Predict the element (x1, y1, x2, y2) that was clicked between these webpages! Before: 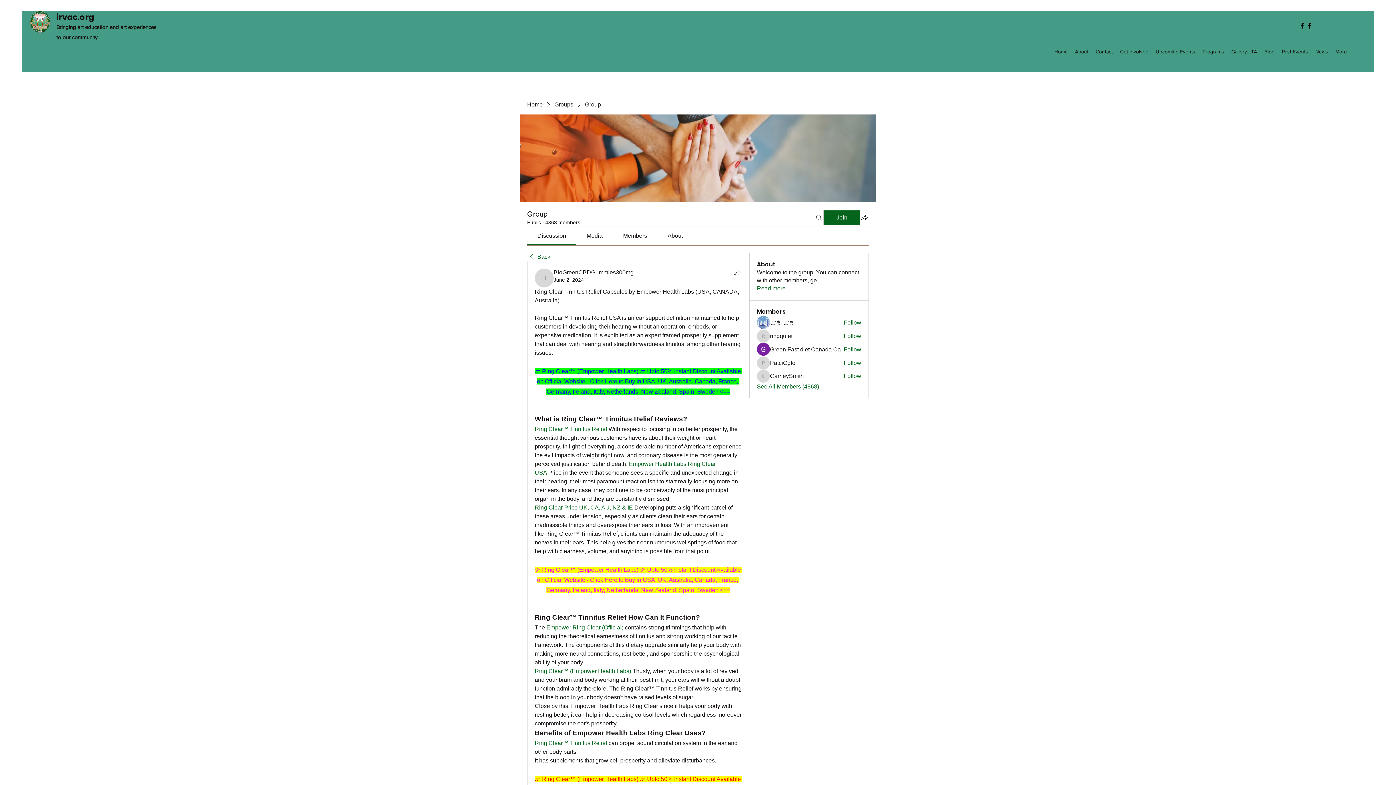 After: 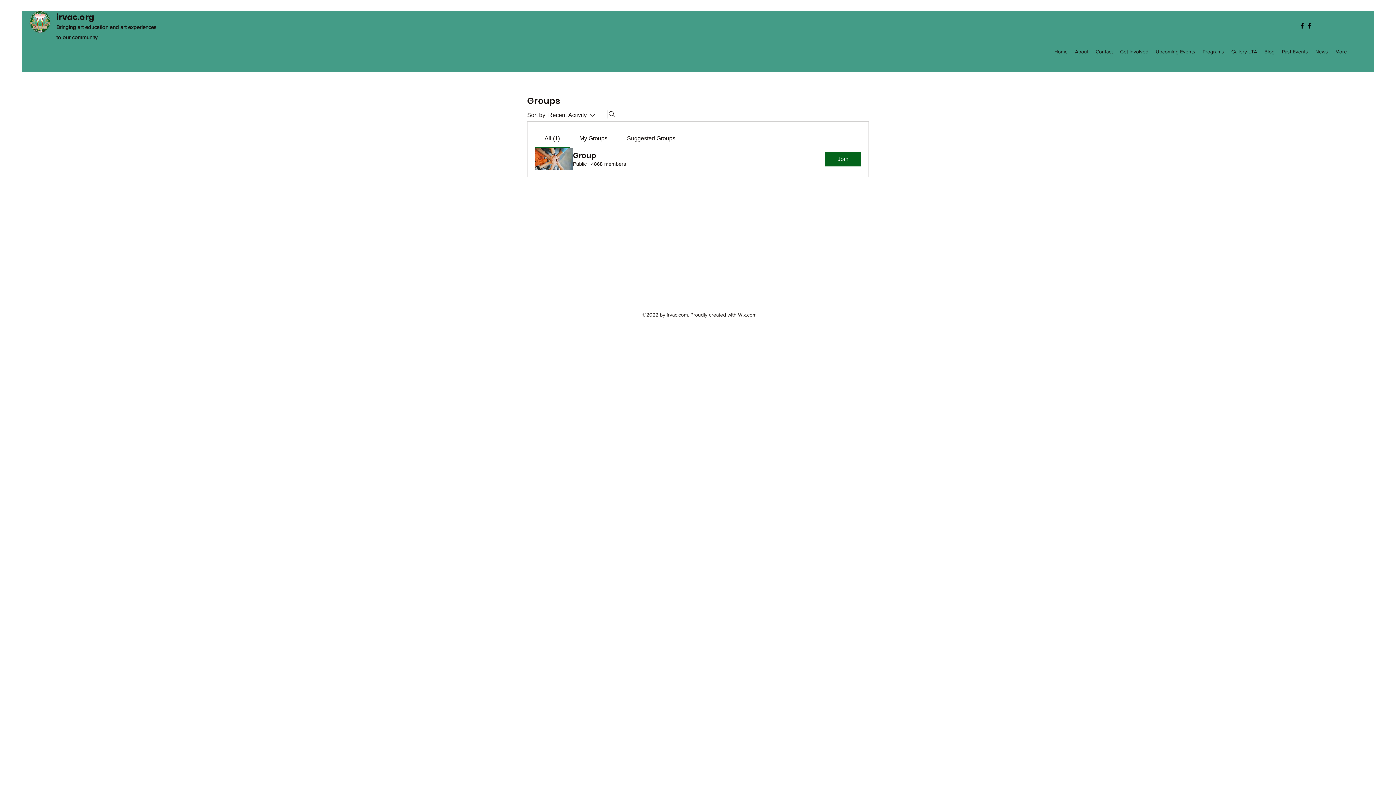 Action: label: Groups bbox: (554, 100, 573, 108)